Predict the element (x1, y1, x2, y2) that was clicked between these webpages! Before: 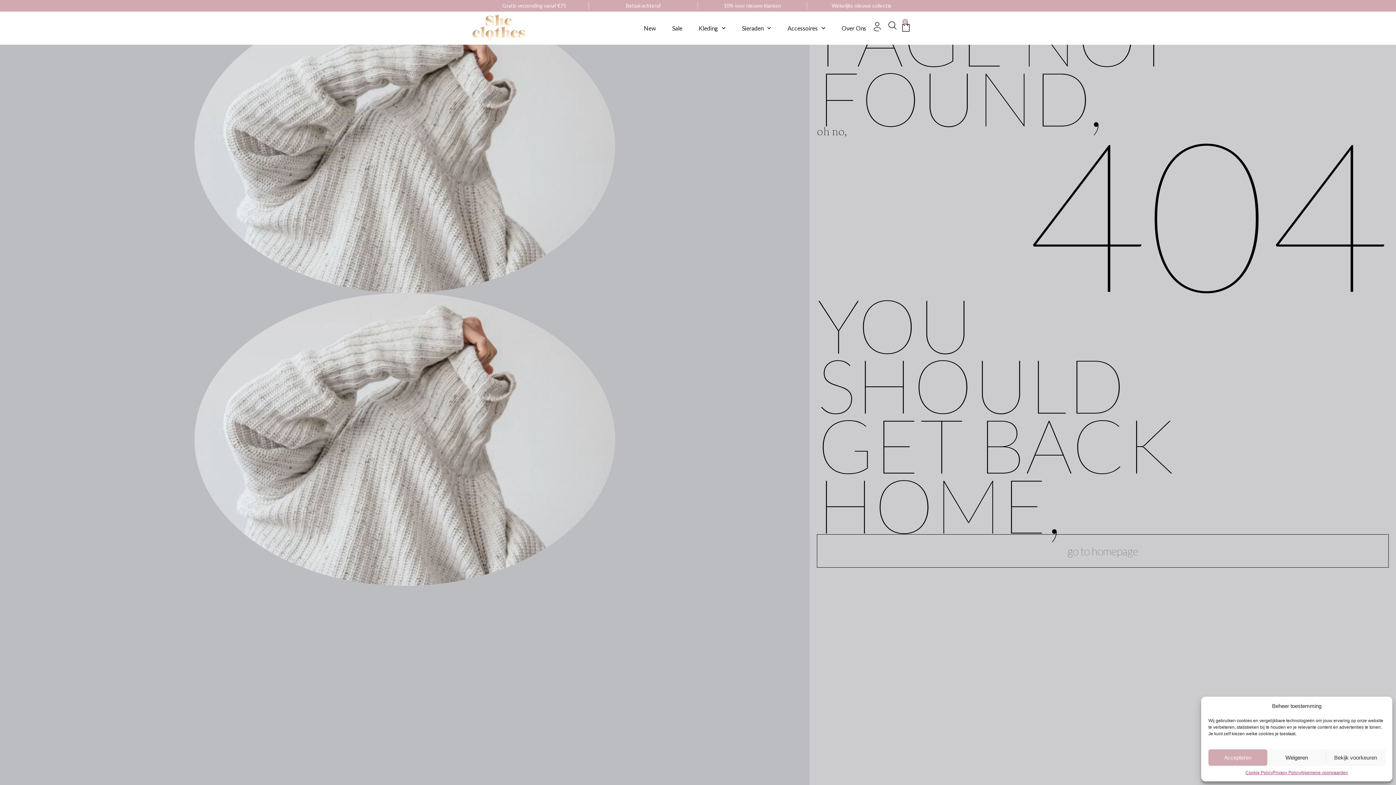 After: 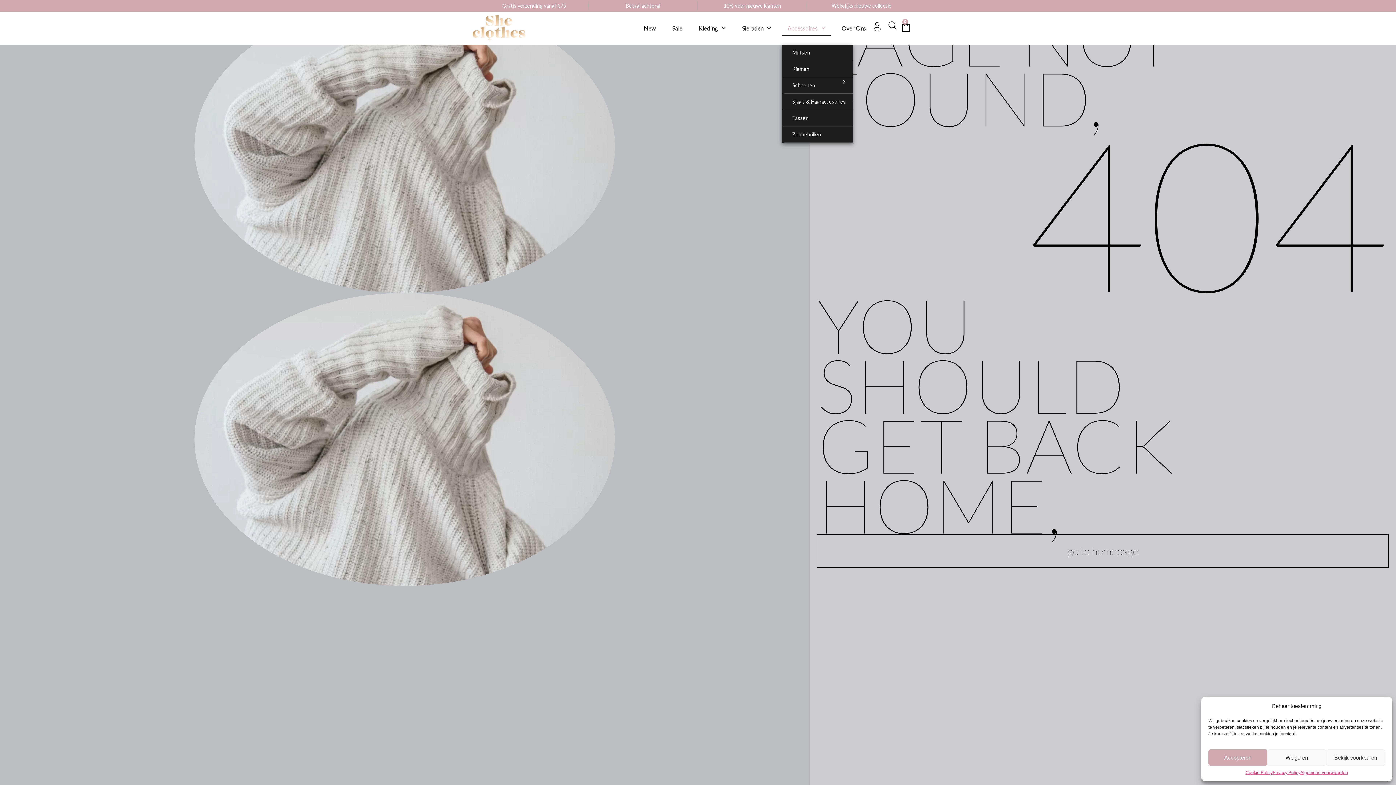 Action: label: Accessoires bbox: (782, 20, 831, 35)